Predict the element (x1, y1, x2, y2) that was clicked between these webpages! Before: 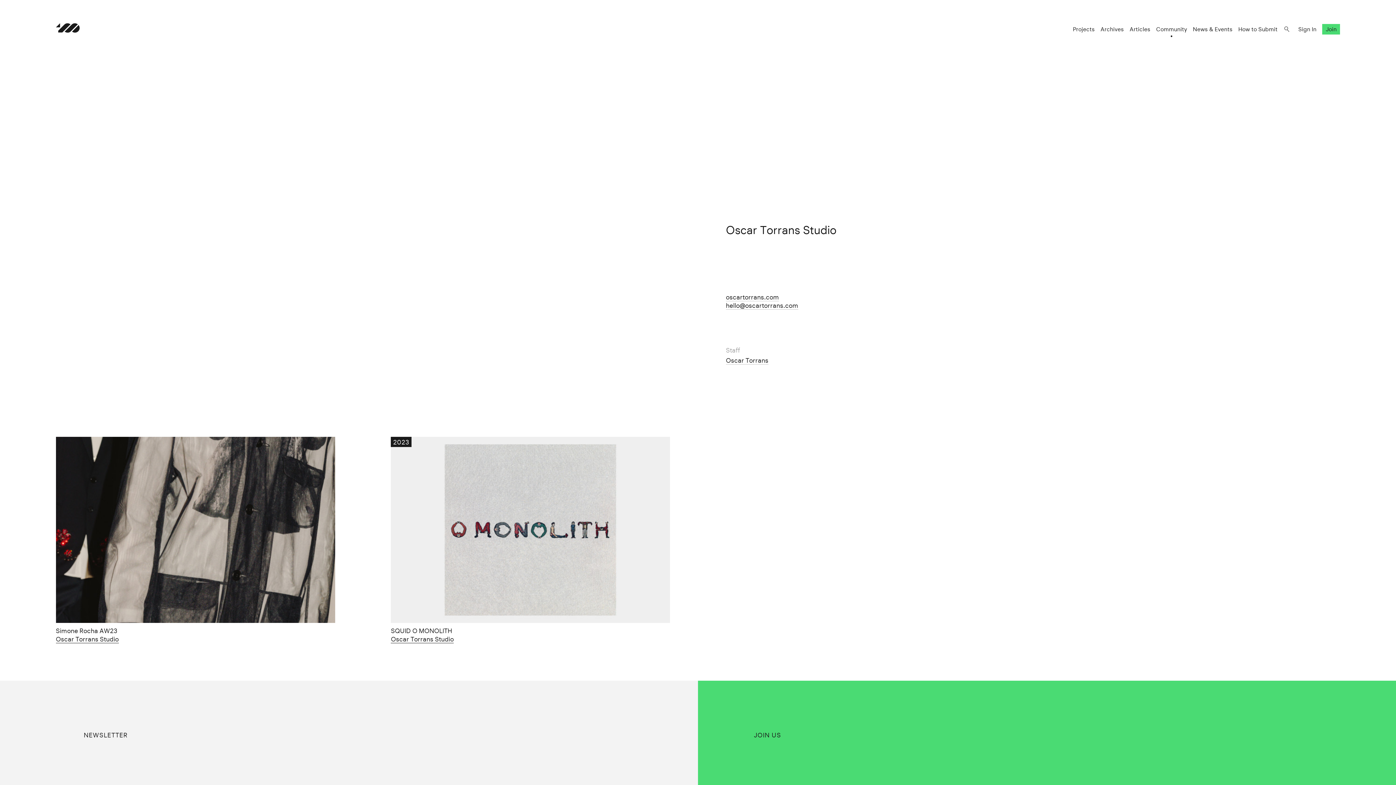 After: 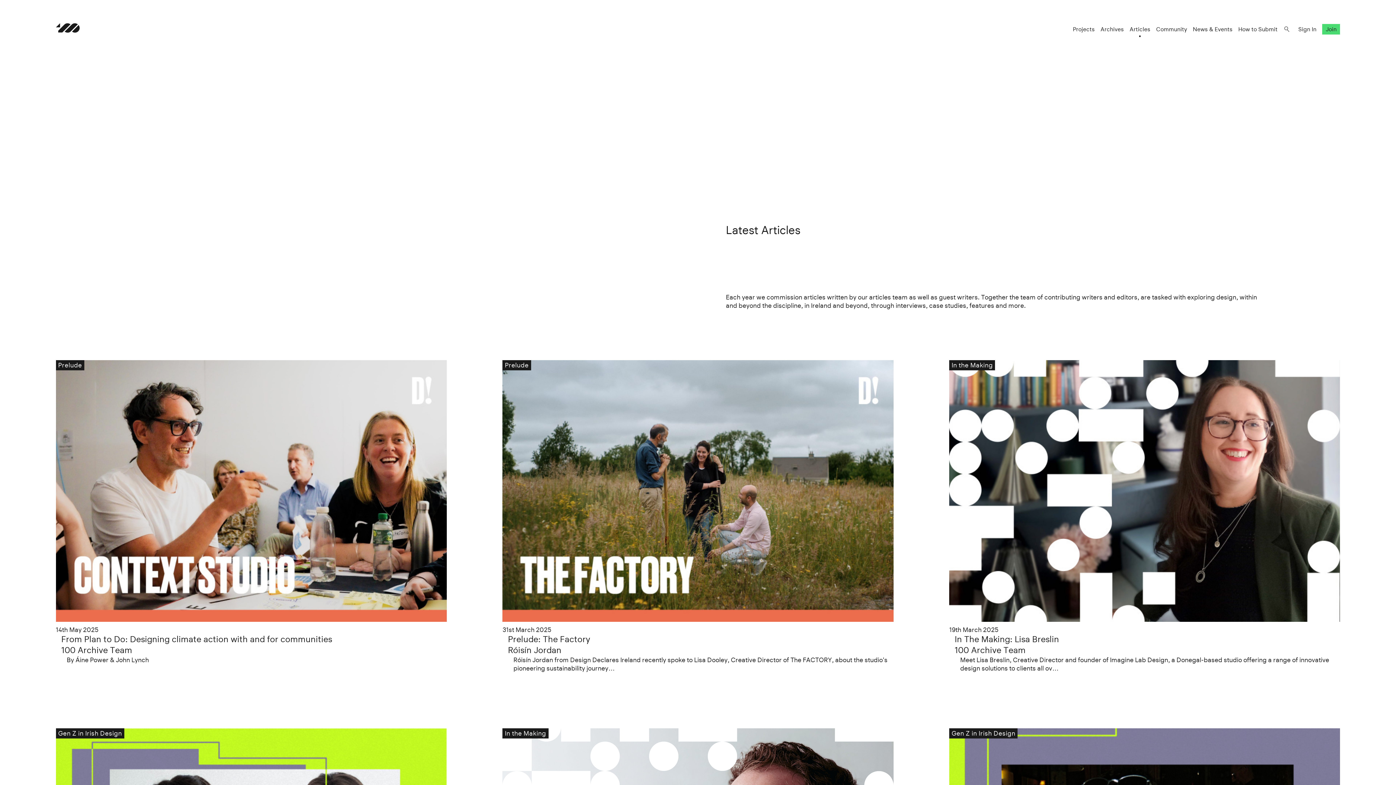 Action: bbox: (1129, 25, 1150, 32) label: Articles